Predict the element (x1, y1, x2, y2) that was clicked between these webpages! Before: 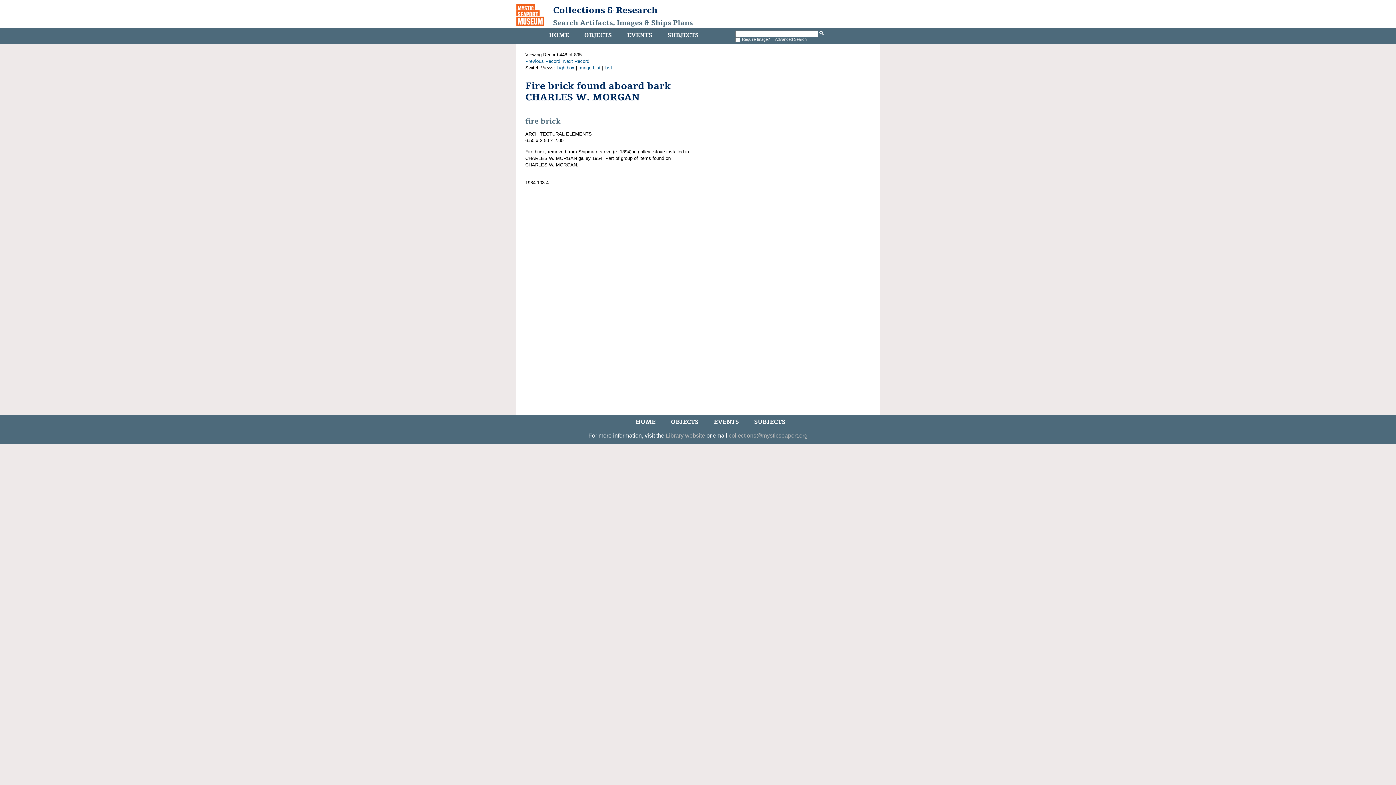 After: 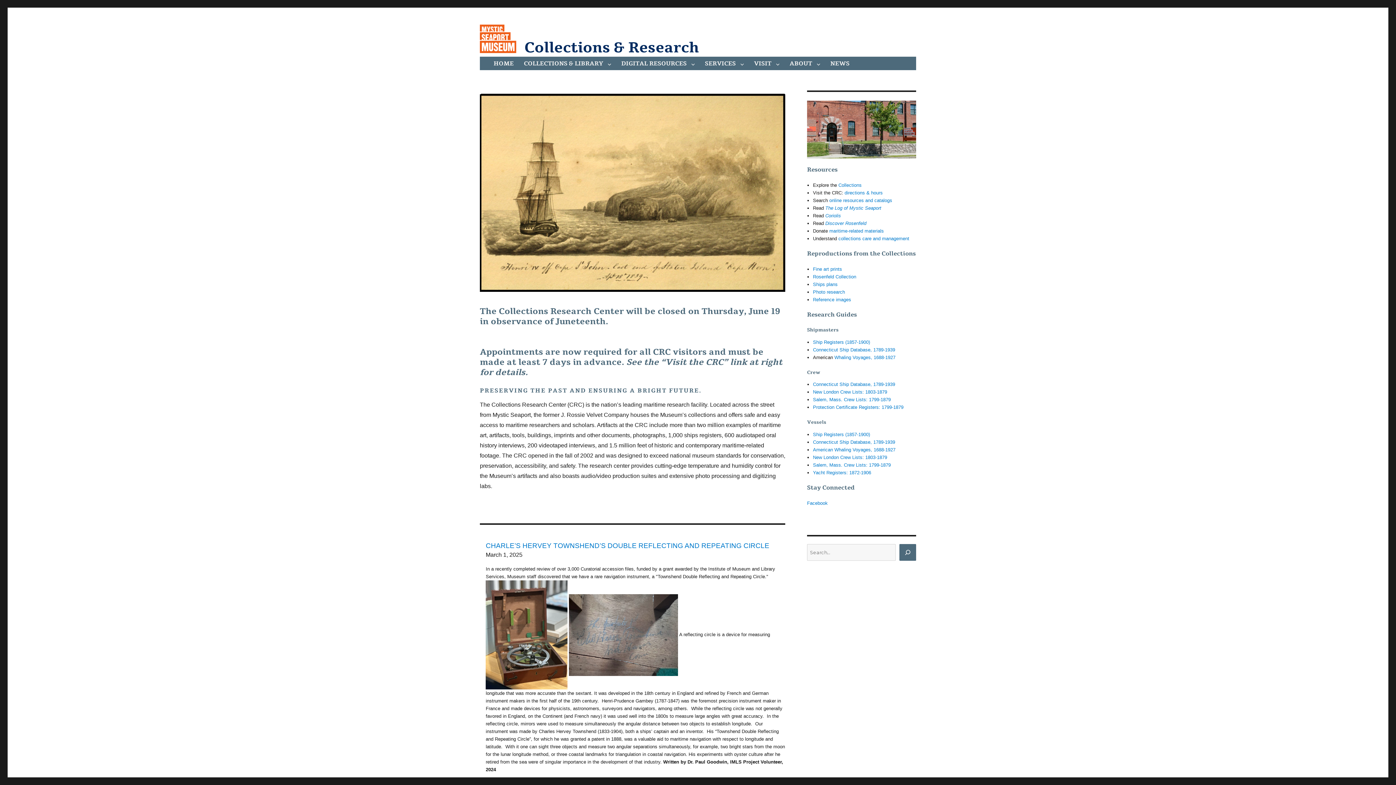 Action: label: Library website bbox: (666, 432, 705, 438)